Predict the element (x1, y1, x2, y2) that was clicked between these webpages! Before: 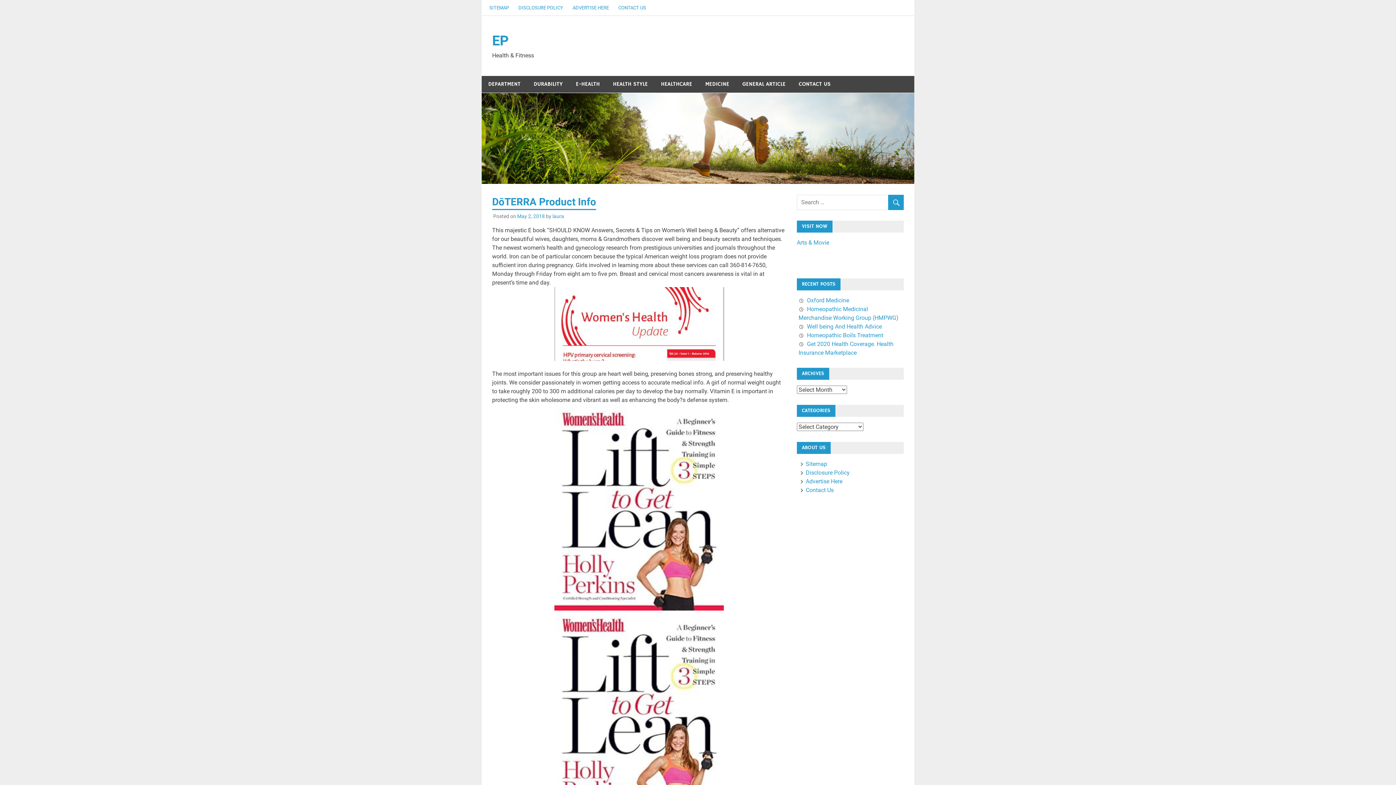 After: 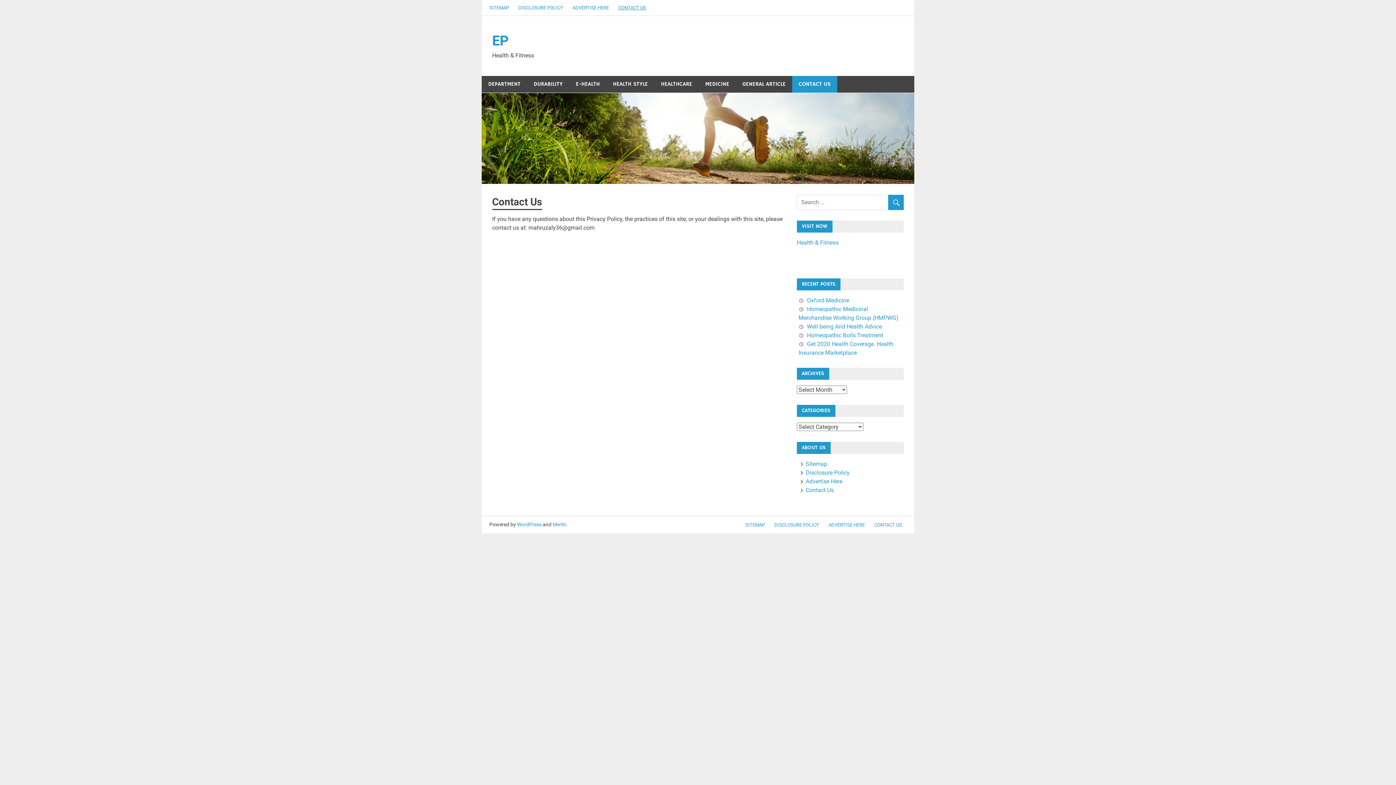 Action: bbox: (798, 486, 833, 493) label: Contact Us